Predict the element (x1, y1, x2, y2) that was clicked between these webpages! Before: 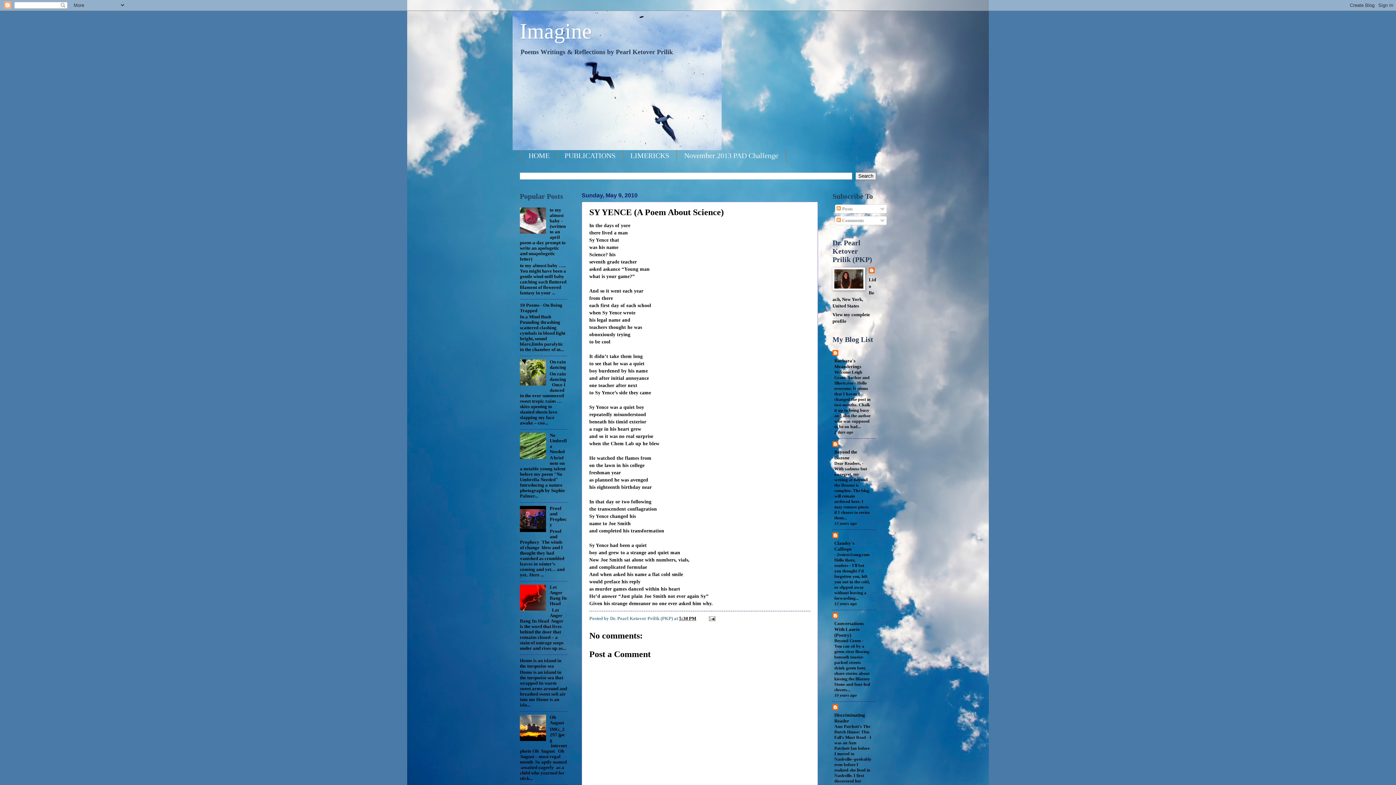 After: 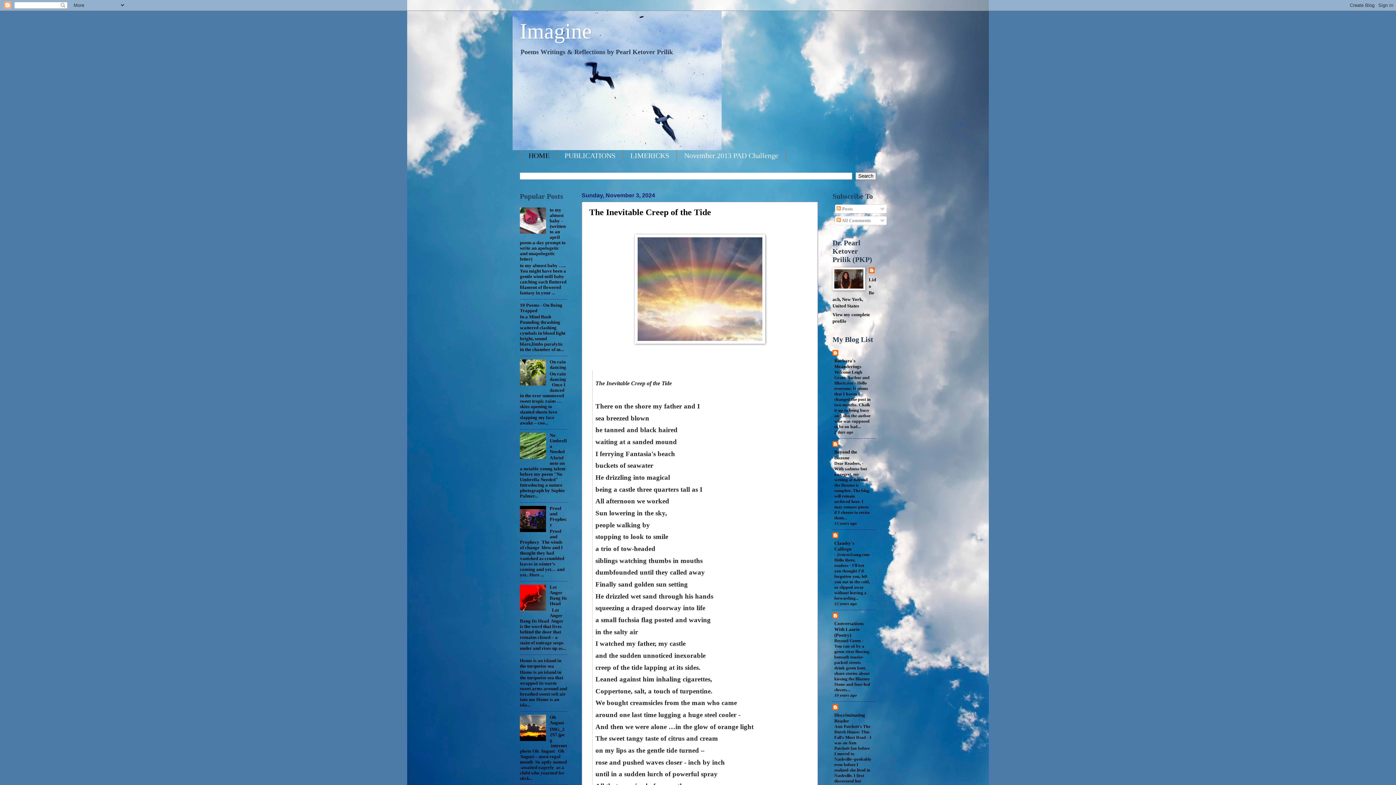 Action: bbox: (520, 19, 592, 43) label: Imagine